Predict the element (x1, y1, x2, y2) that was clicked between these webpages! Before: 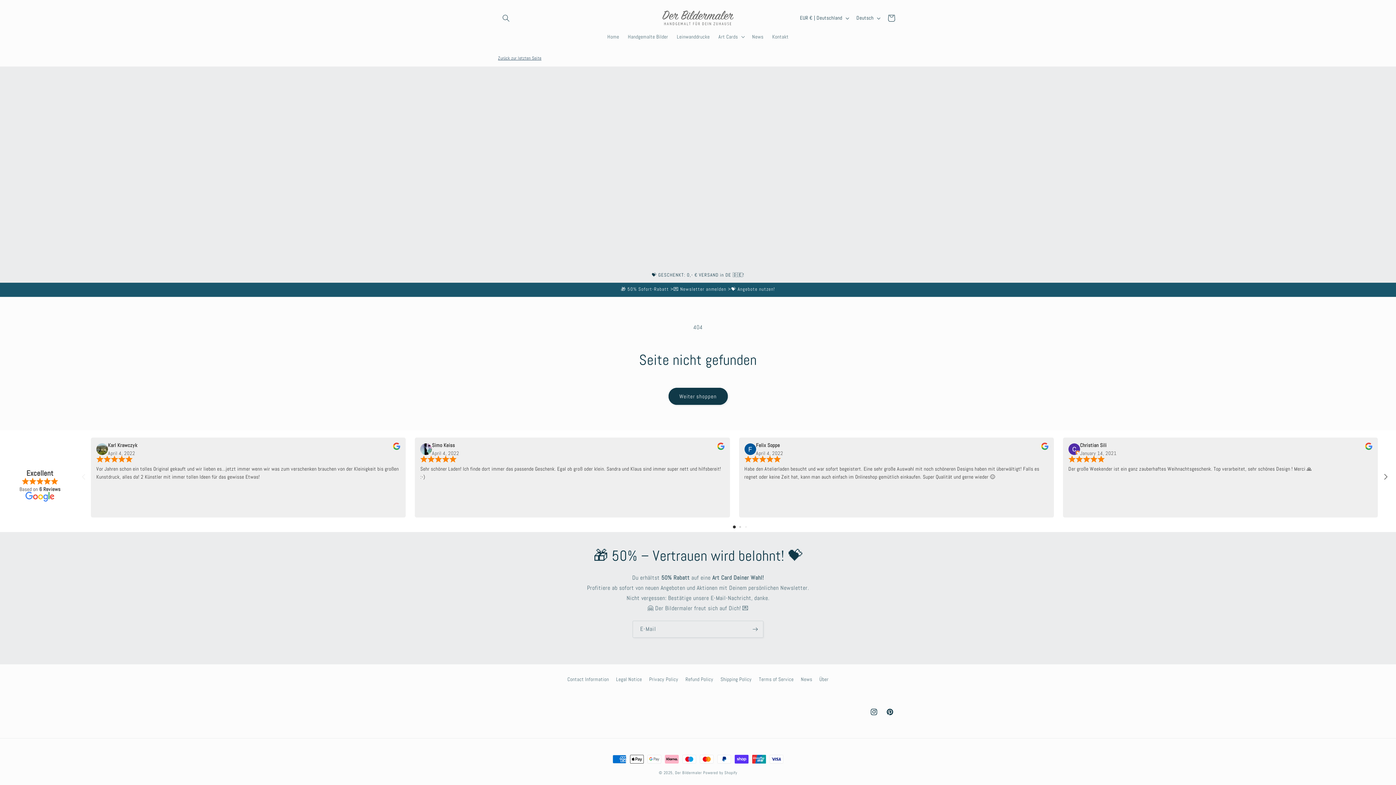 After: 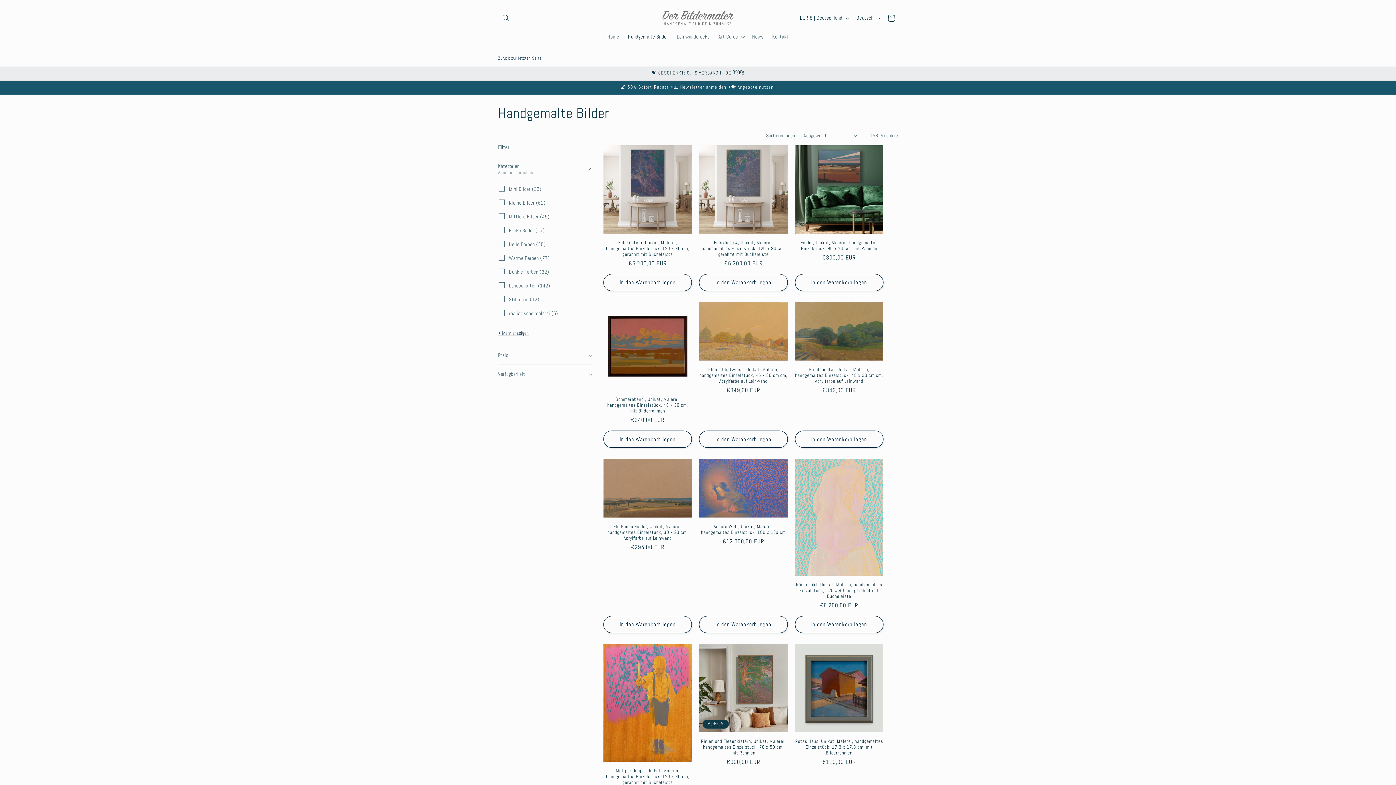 Action: bbox: (623, 28, 672, 44) label: Handgemalte Bilder